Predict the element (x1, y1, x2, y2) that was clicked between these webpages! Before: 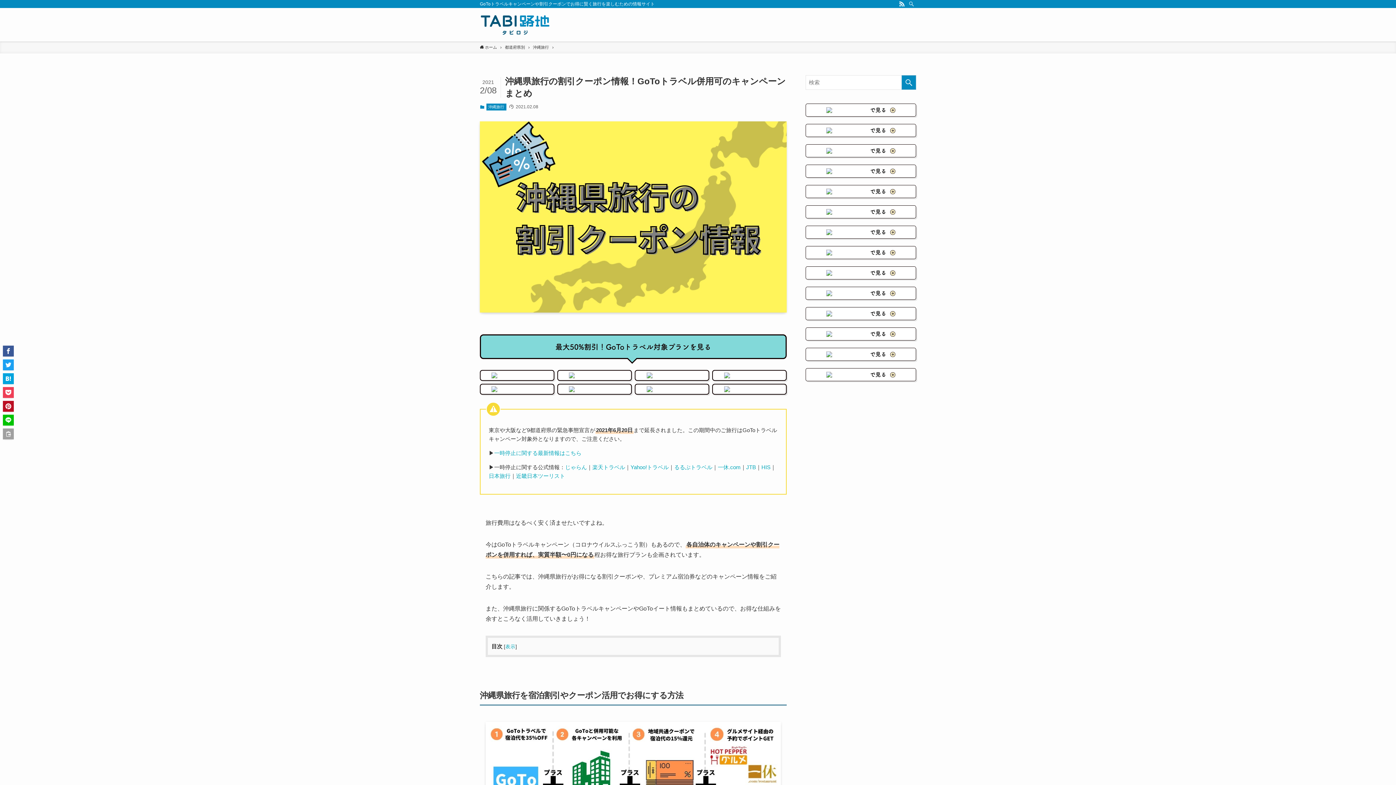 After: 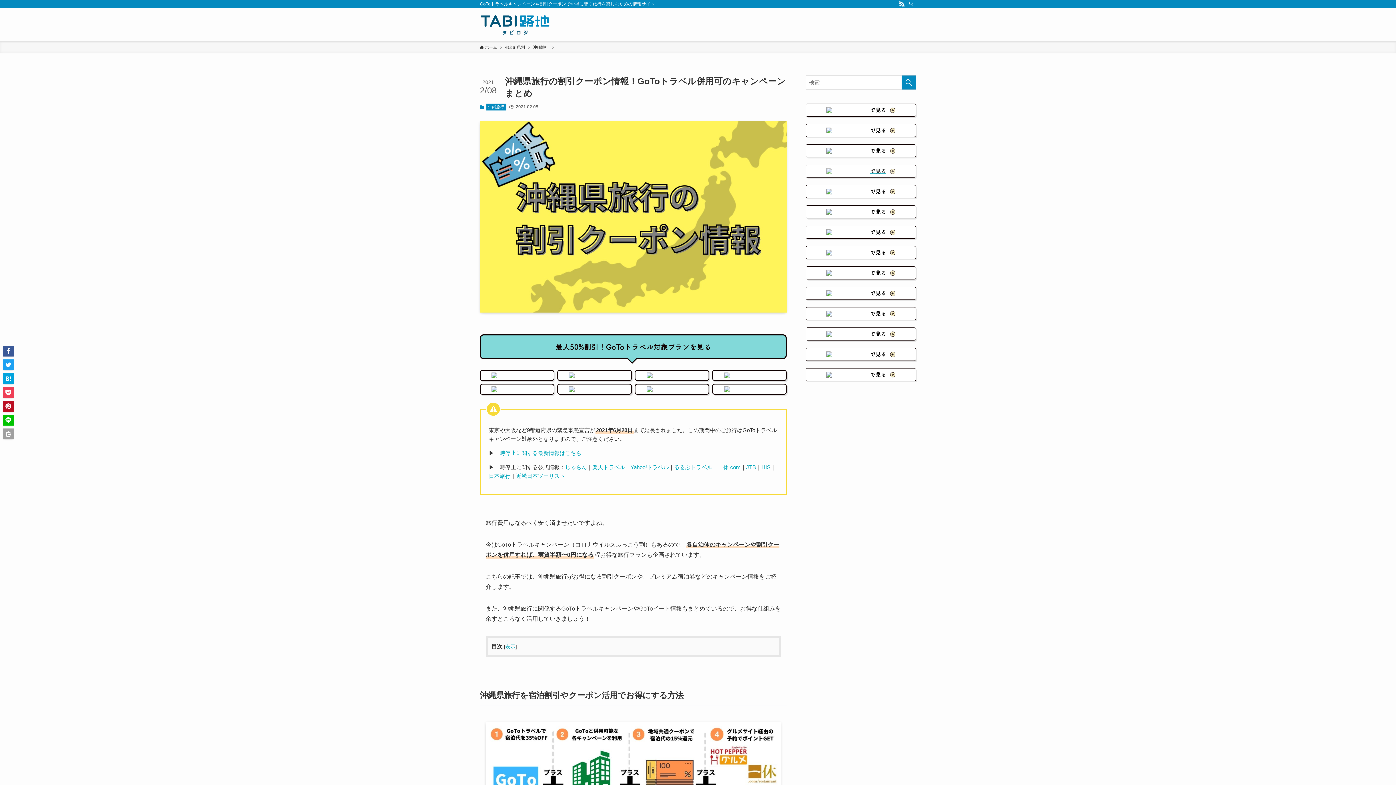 Action: bbox: (805, 164, 916, 177)